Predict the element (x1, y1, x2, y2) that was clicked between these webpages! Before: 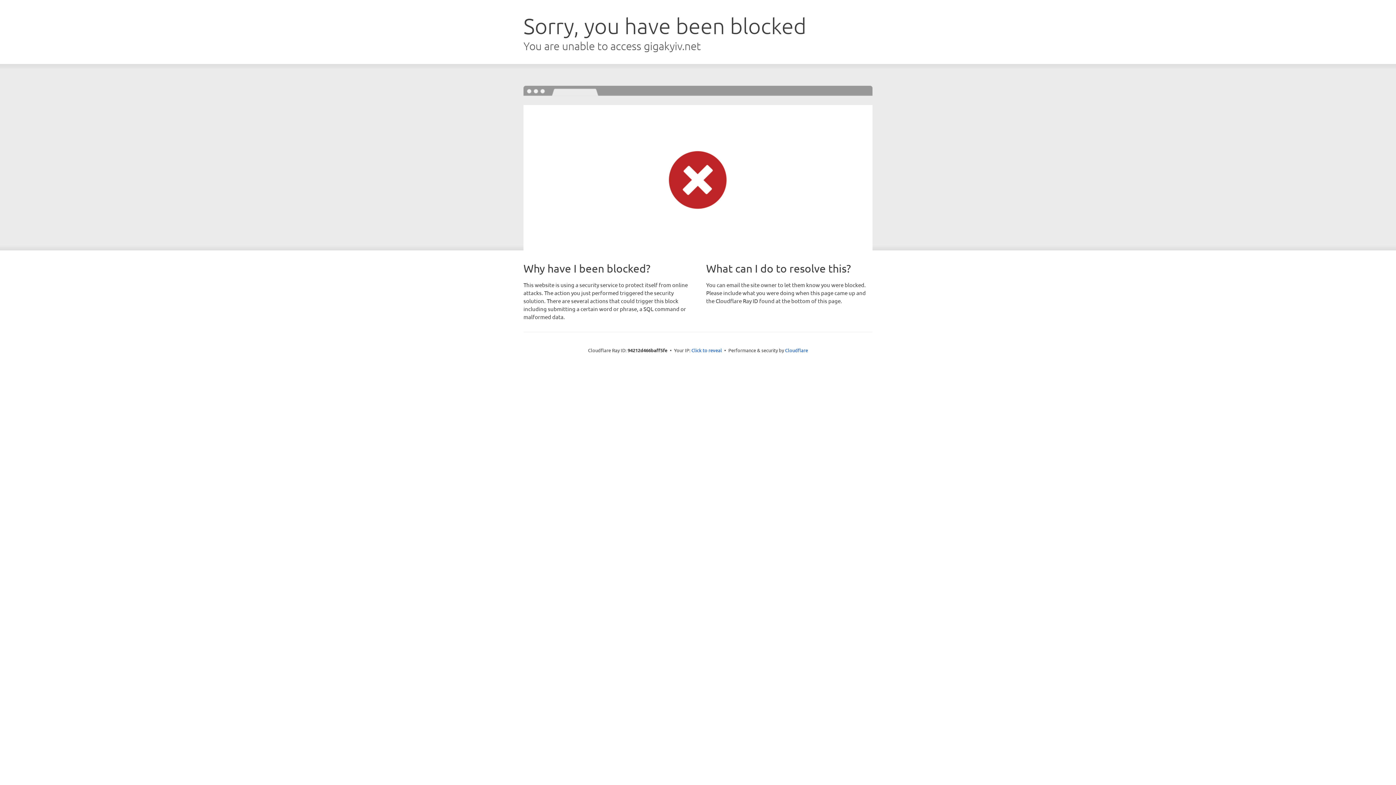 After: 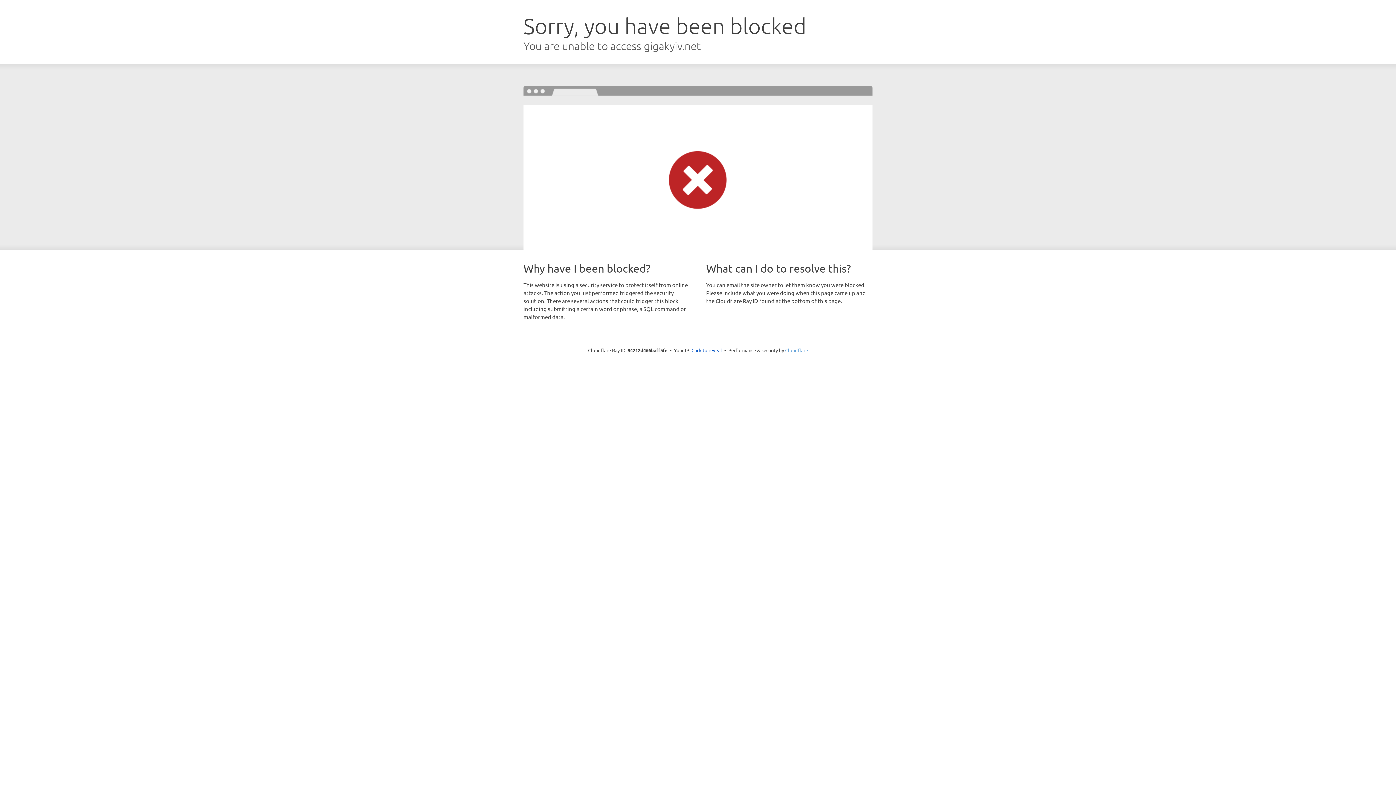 Action: bbox: (785, 347, 808, 353) label: Cloudflare